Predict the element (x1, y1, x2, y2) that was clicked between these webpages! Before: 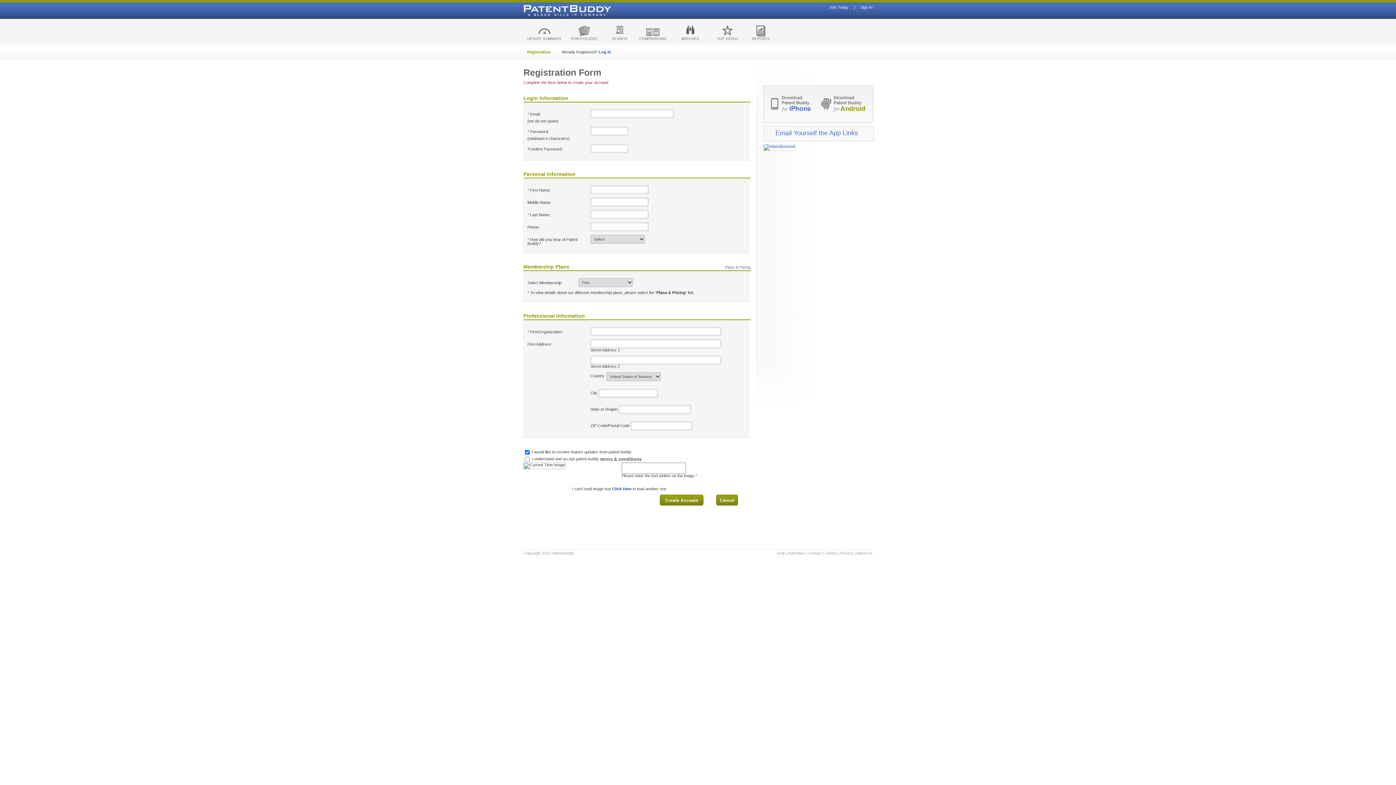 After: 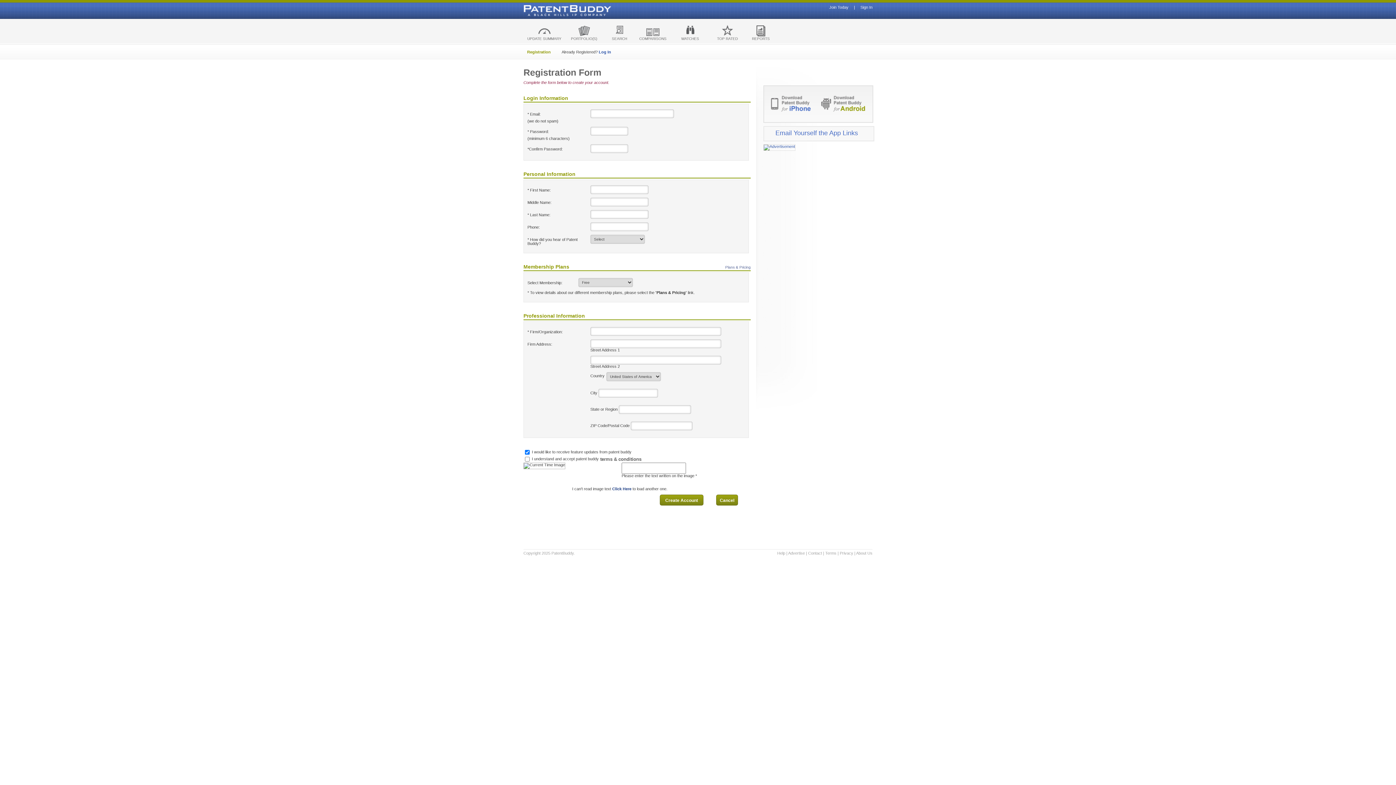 Action: bbox: (612, 486, 632, 491) label: Click Here 